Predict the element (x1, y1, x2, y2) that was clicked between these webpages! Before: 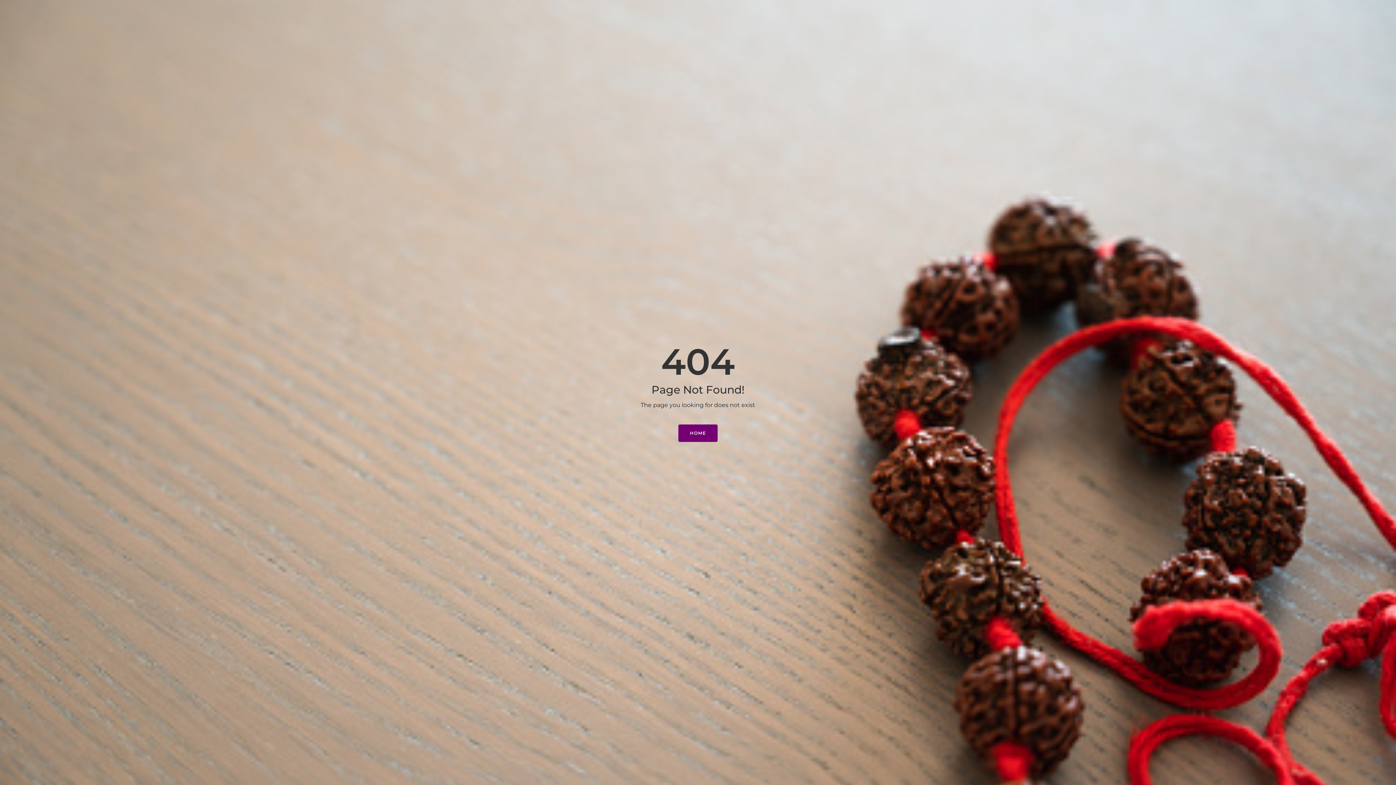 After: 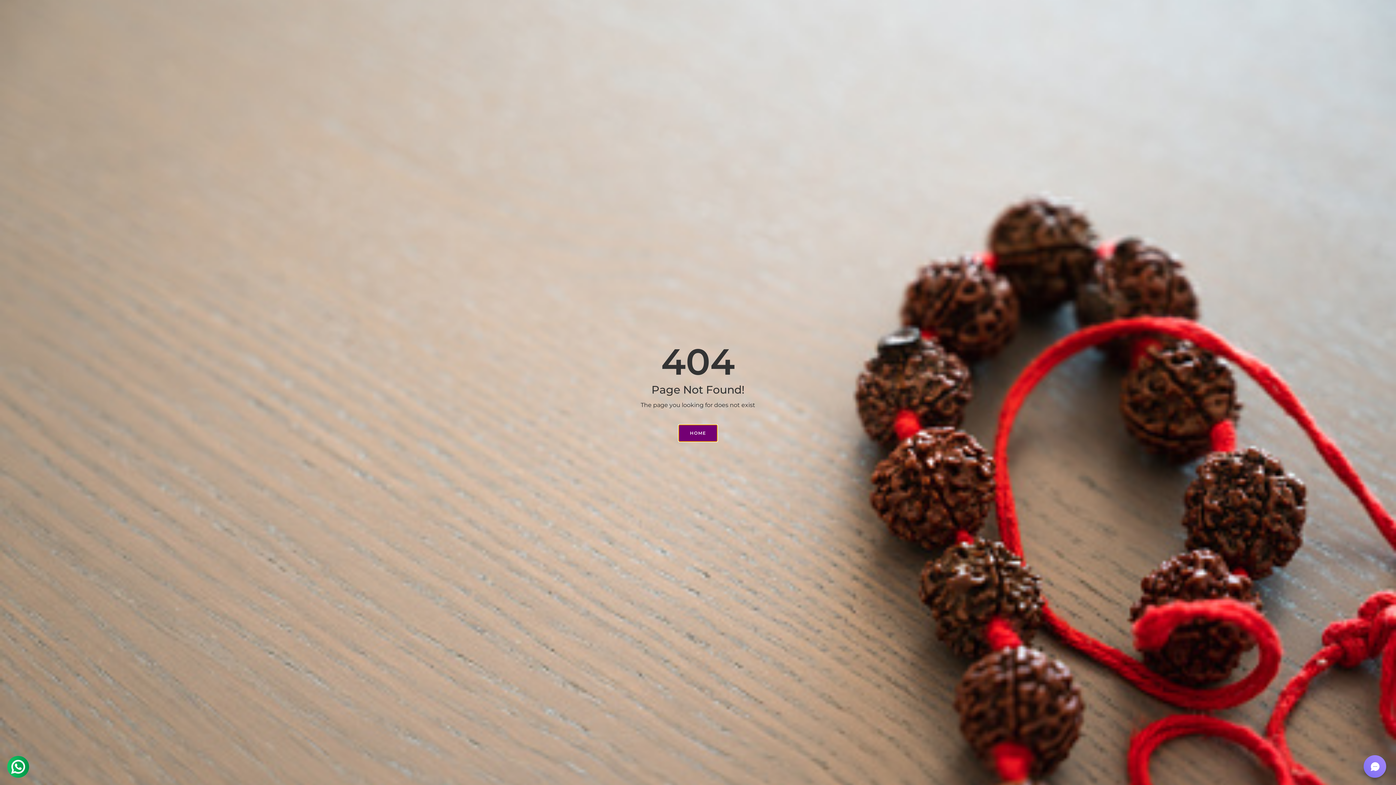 Action: label: HOME bbox: (678, 424, 717, 442)